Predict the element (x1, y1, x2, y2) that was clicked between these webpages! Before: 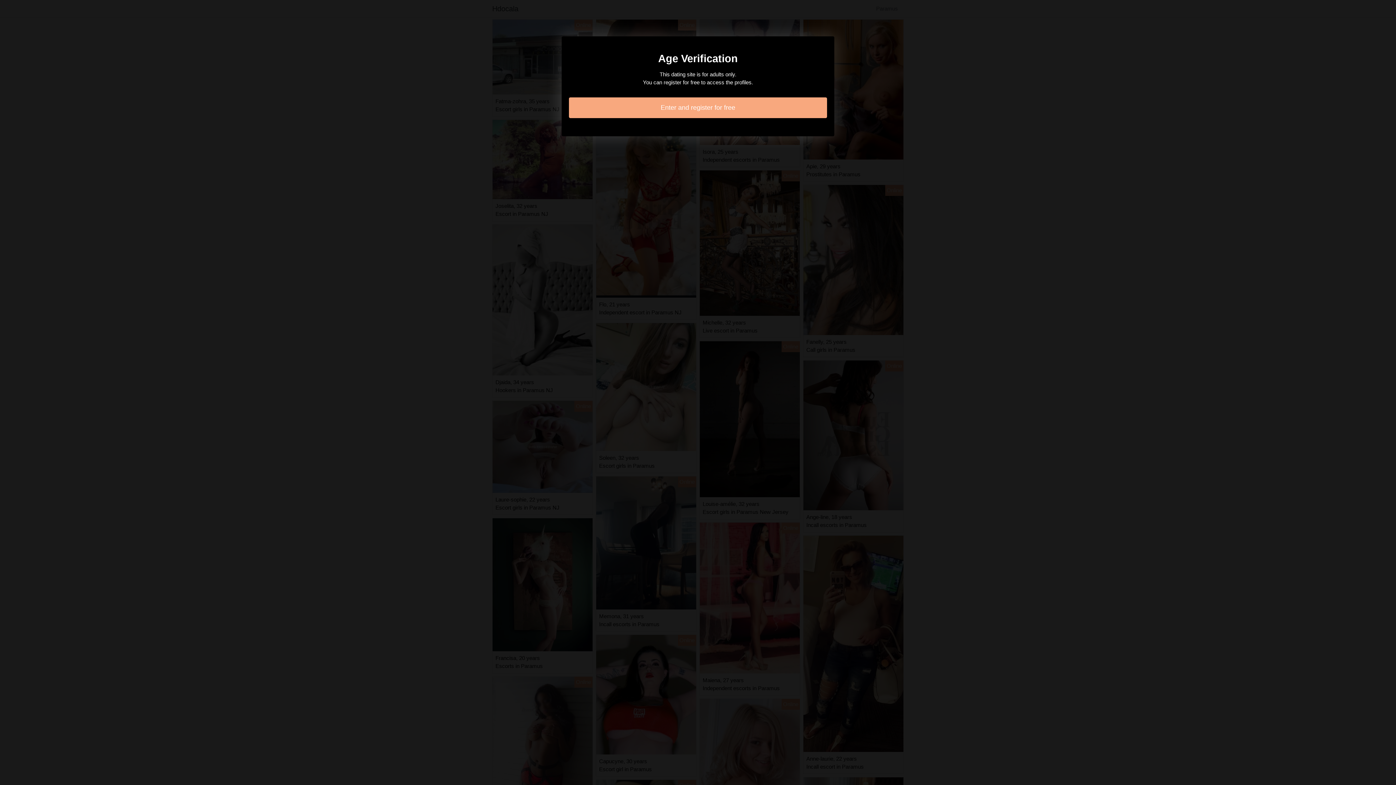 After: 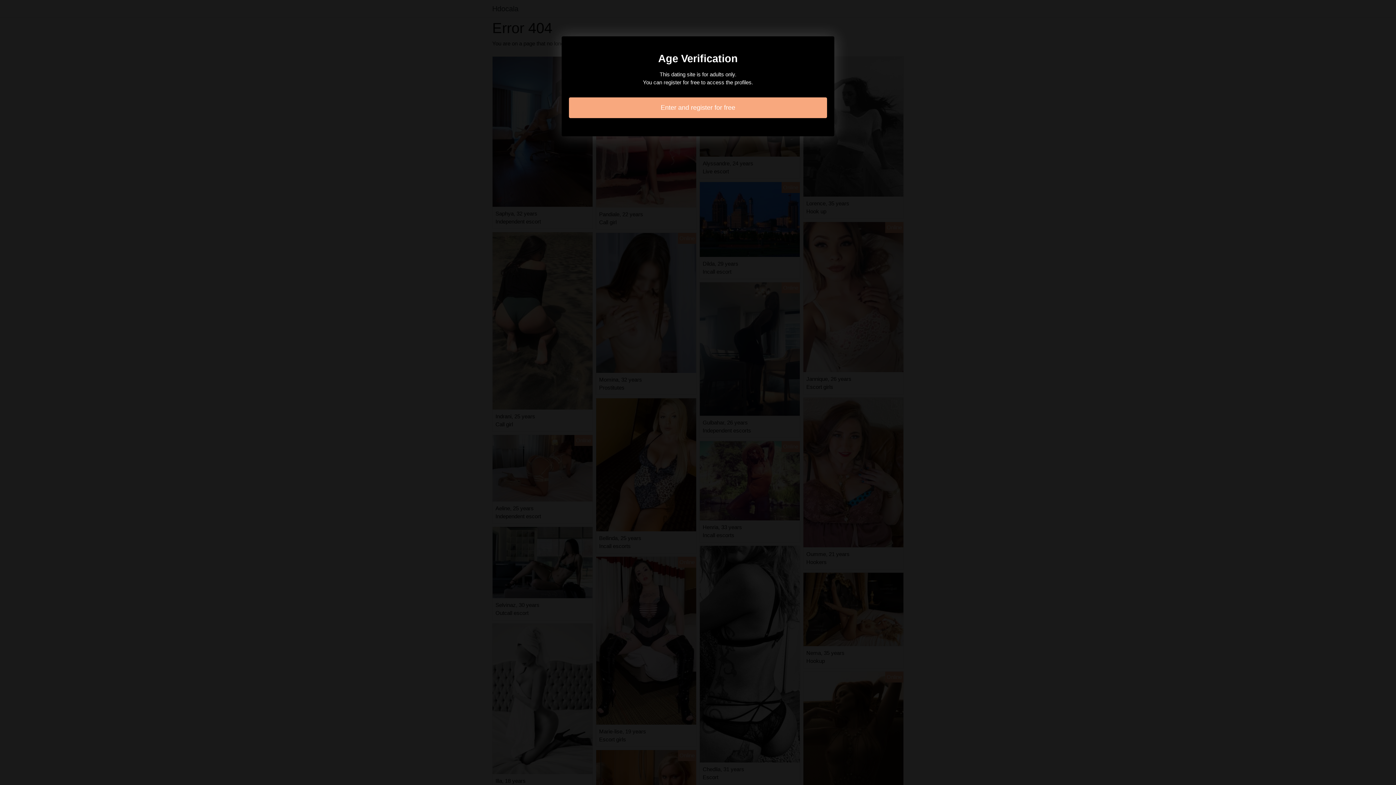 Action: label: Enter and register for free bbox: (569, 97, 827, 118)